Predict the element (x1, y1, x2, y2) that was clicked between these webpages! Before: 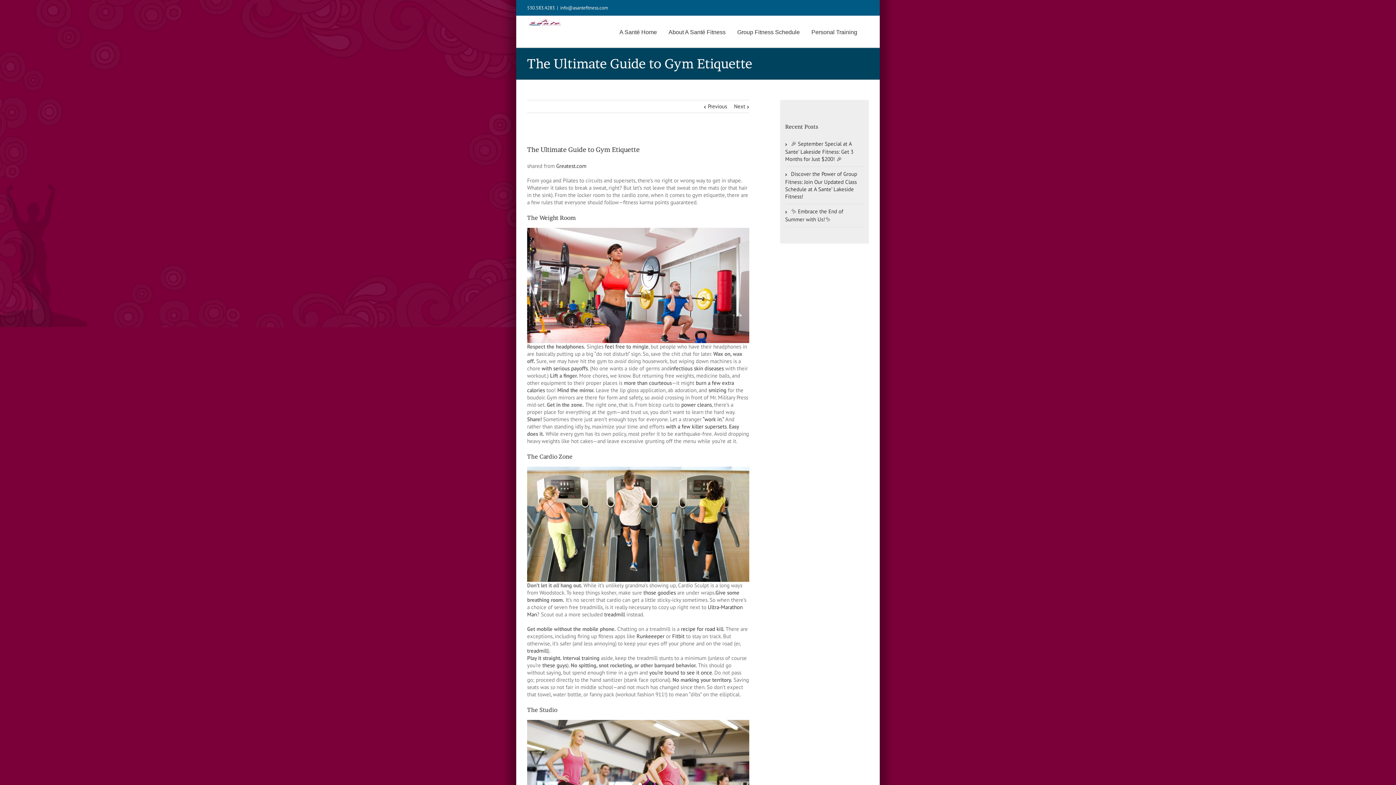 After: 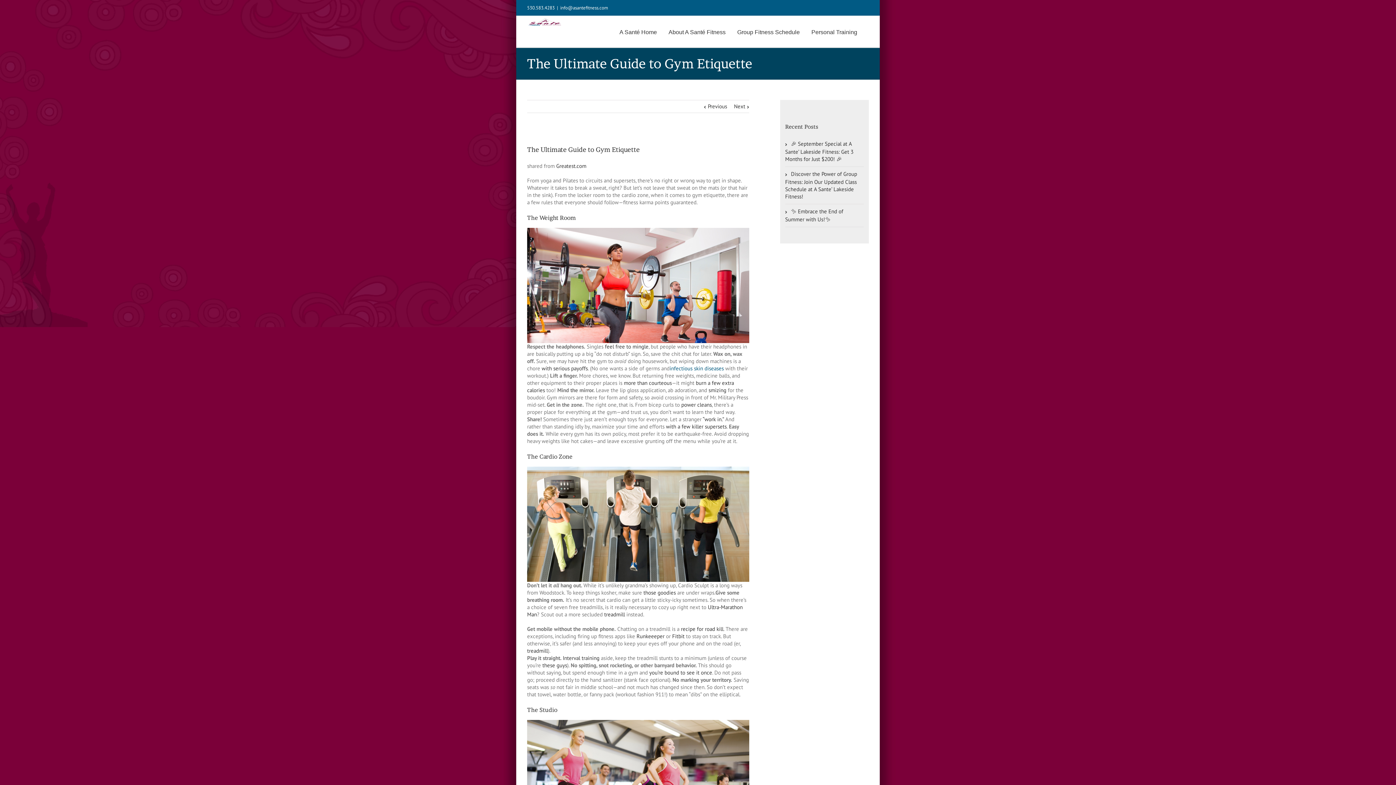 Action: label: infectious skin diseases bbox: (669, 365, 724, 371)